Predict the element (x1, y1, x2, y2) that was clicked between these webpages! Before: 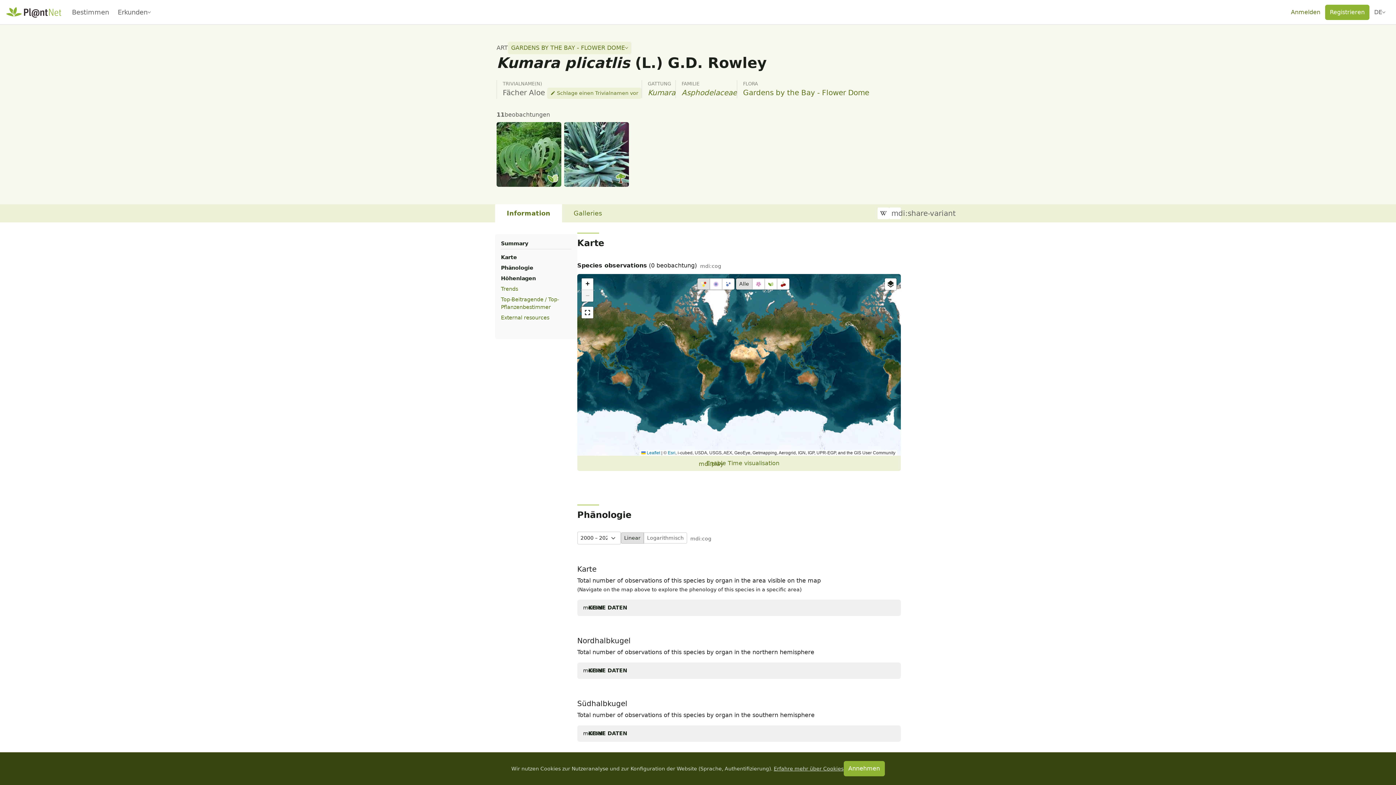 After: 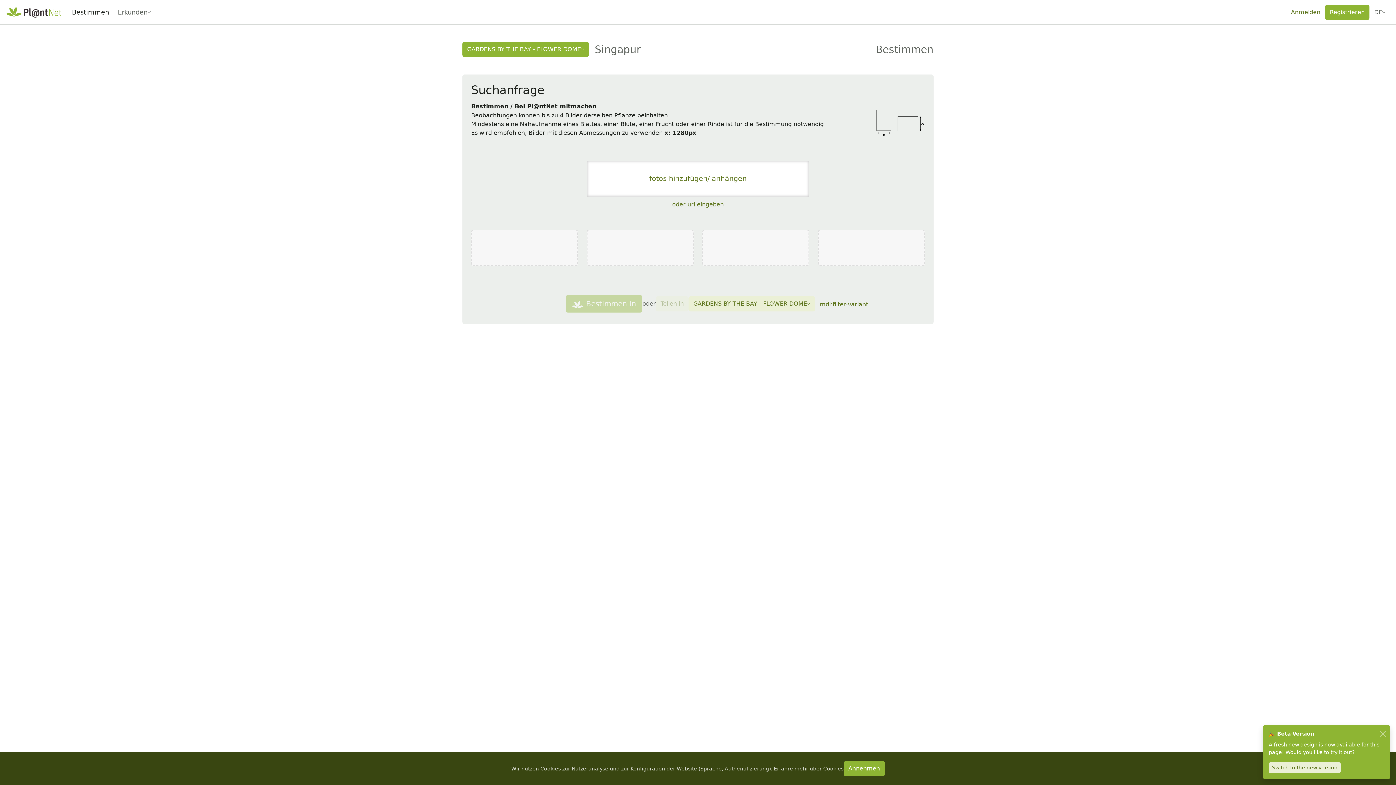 Action: bbox: (67, 2, 113, 21) label: Bestimmen